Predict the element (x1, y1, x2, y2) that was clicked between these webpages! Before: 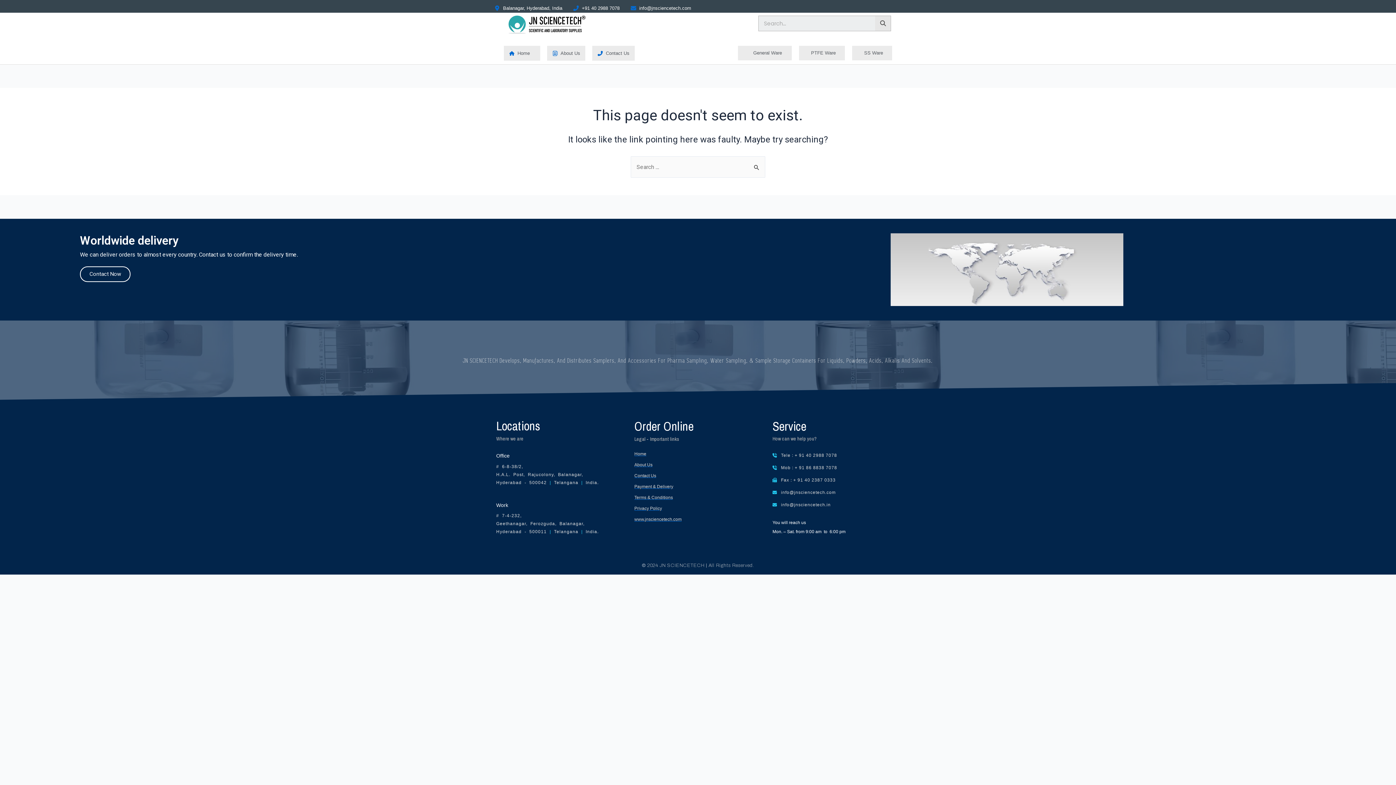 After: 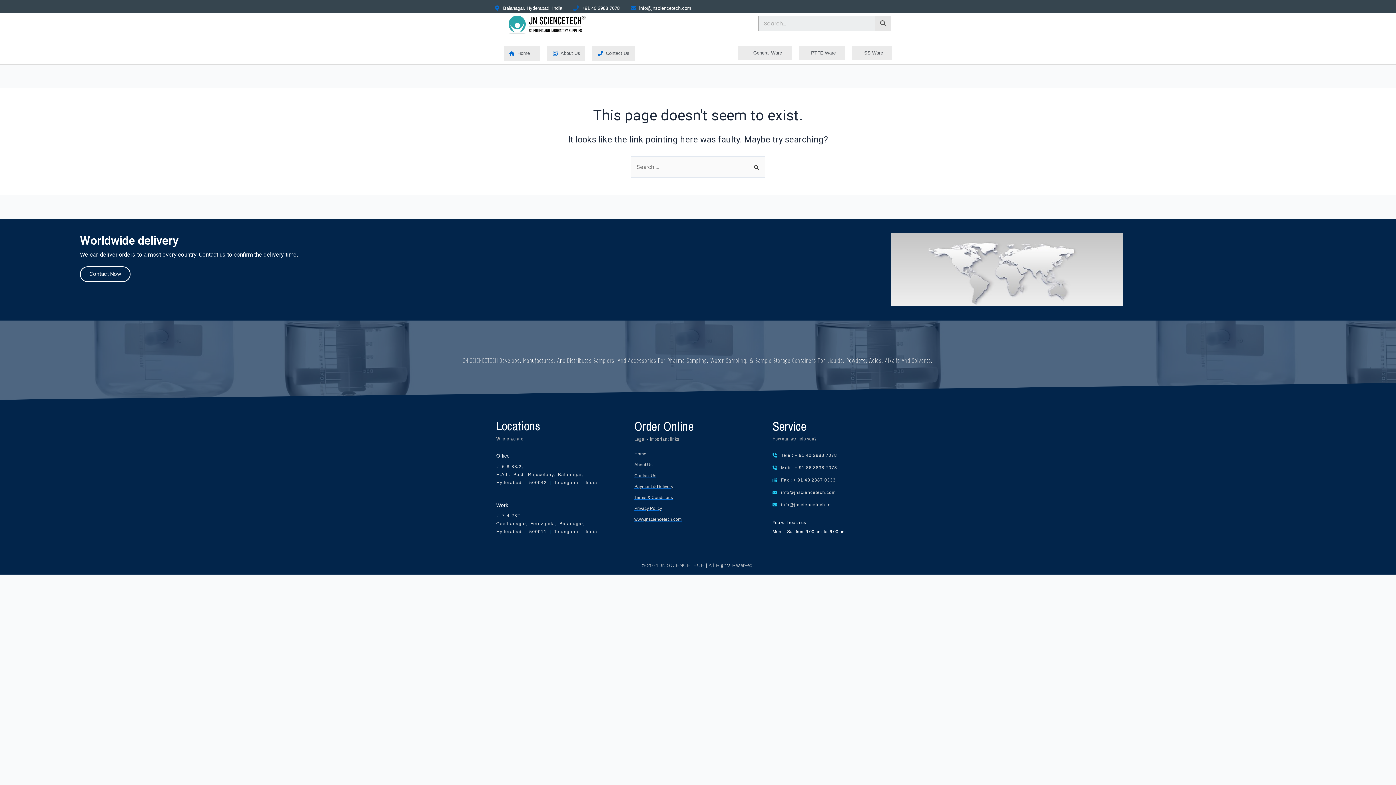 Action: label: +91 40 2988 7078 bbox: (573, 3, 619, 12)